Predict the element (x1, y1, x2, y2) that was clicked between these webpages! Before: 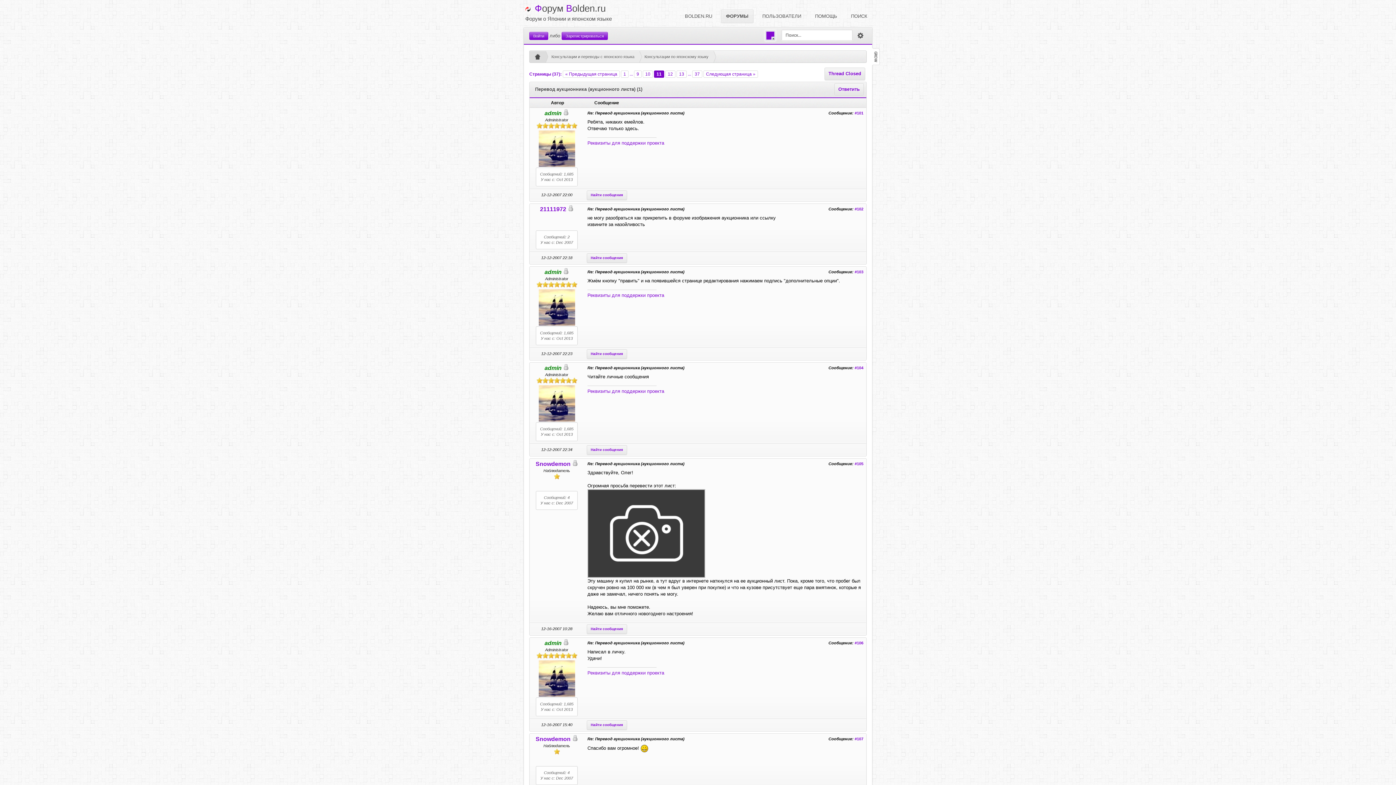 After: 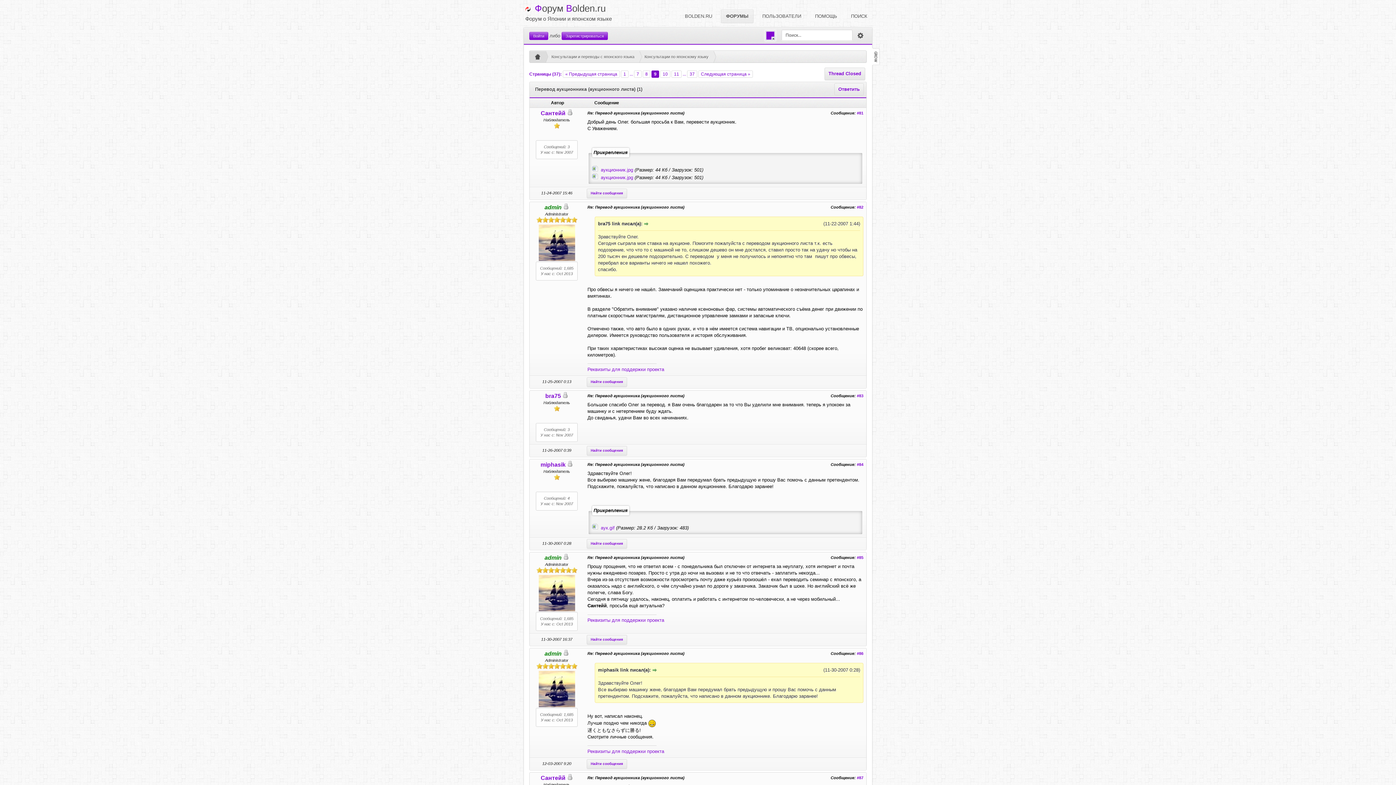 Action: bbox: (634, 70, 641, 77) label: 9